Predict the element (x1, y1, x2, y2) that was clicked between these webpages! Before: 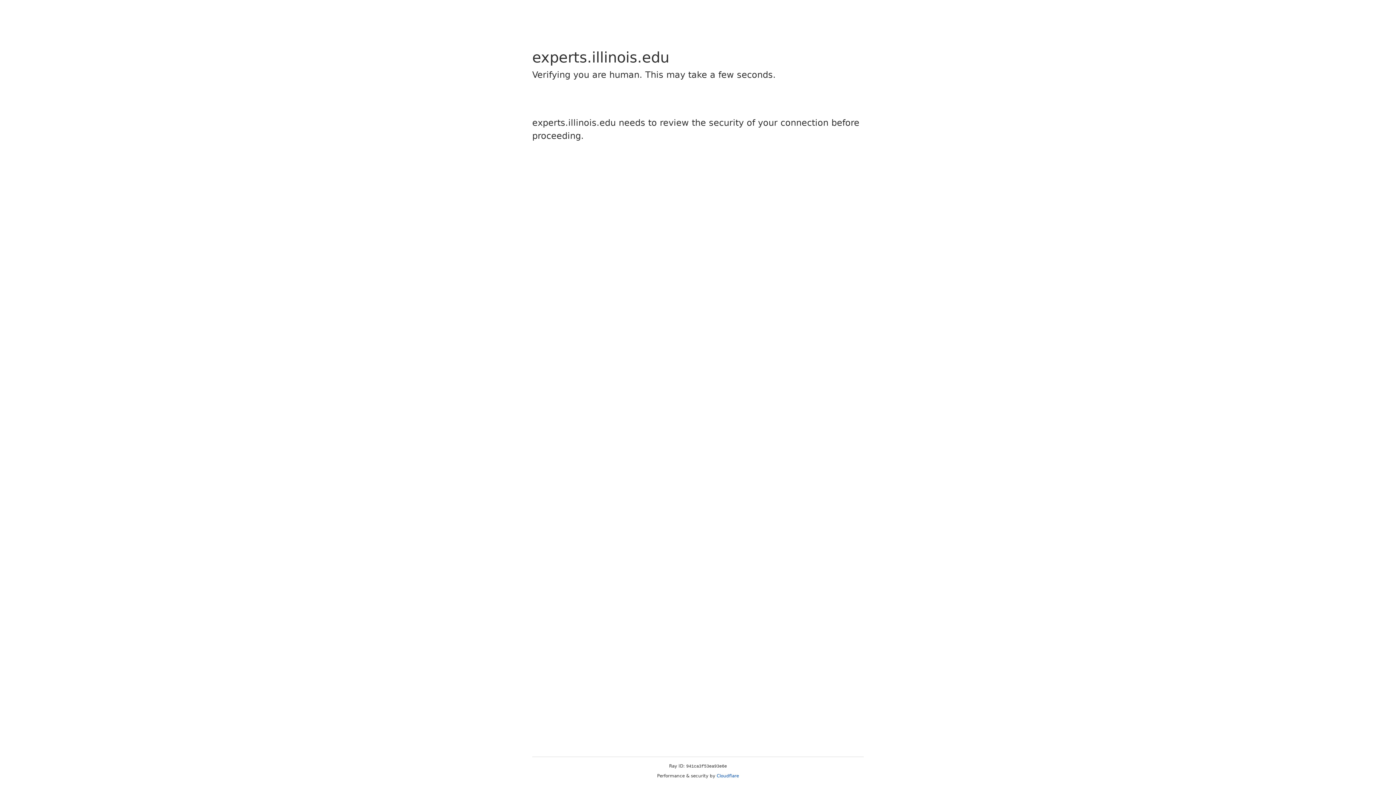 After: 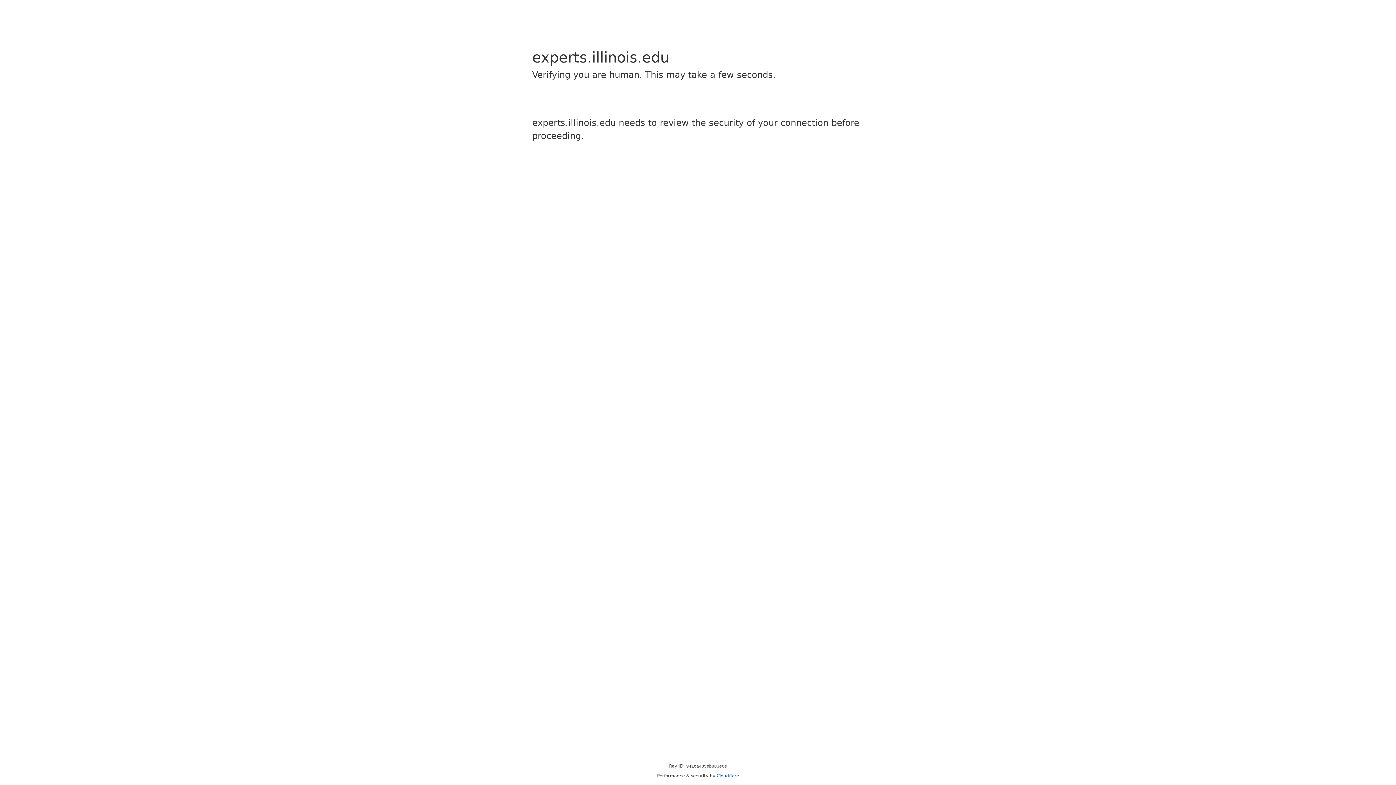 Action: label: Cloudflare bbox: (716, 773, 739, 778)